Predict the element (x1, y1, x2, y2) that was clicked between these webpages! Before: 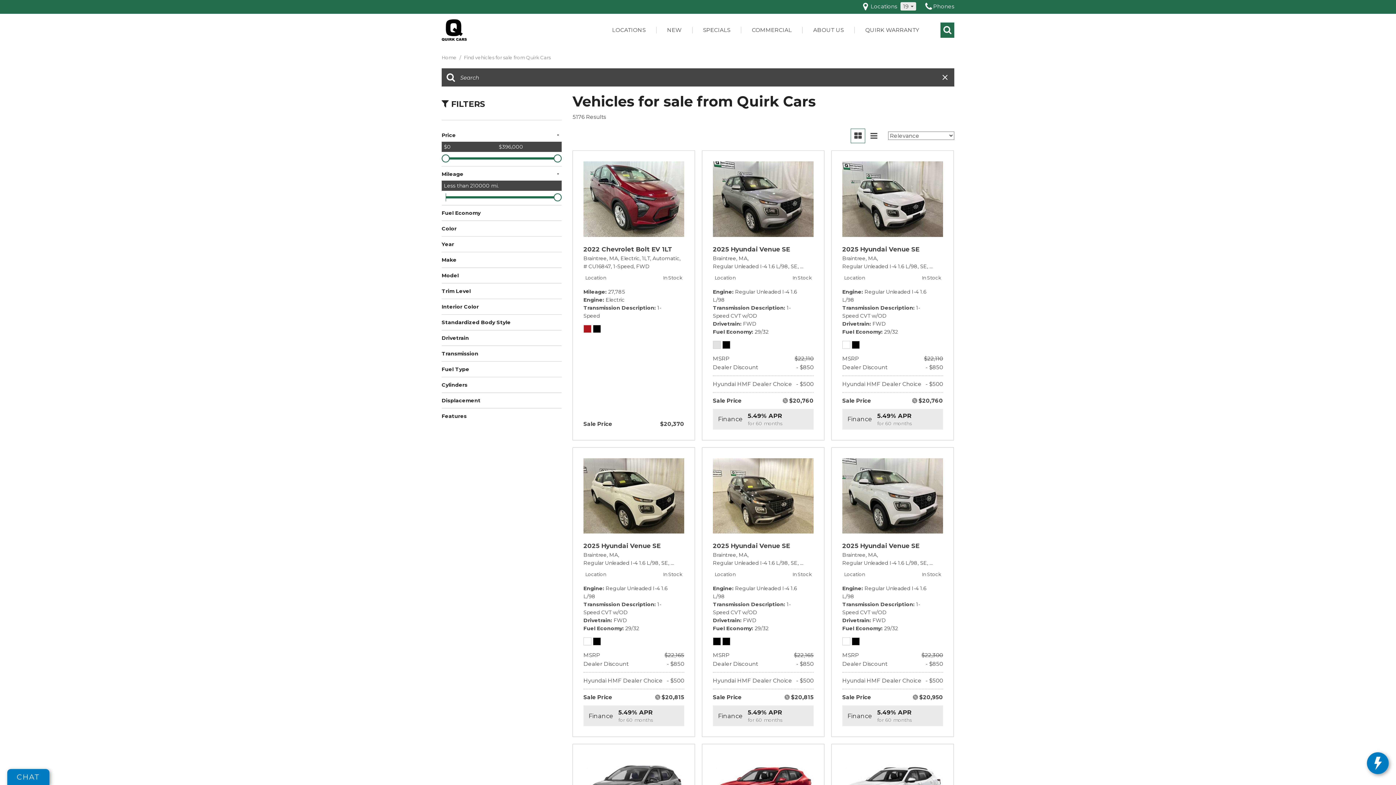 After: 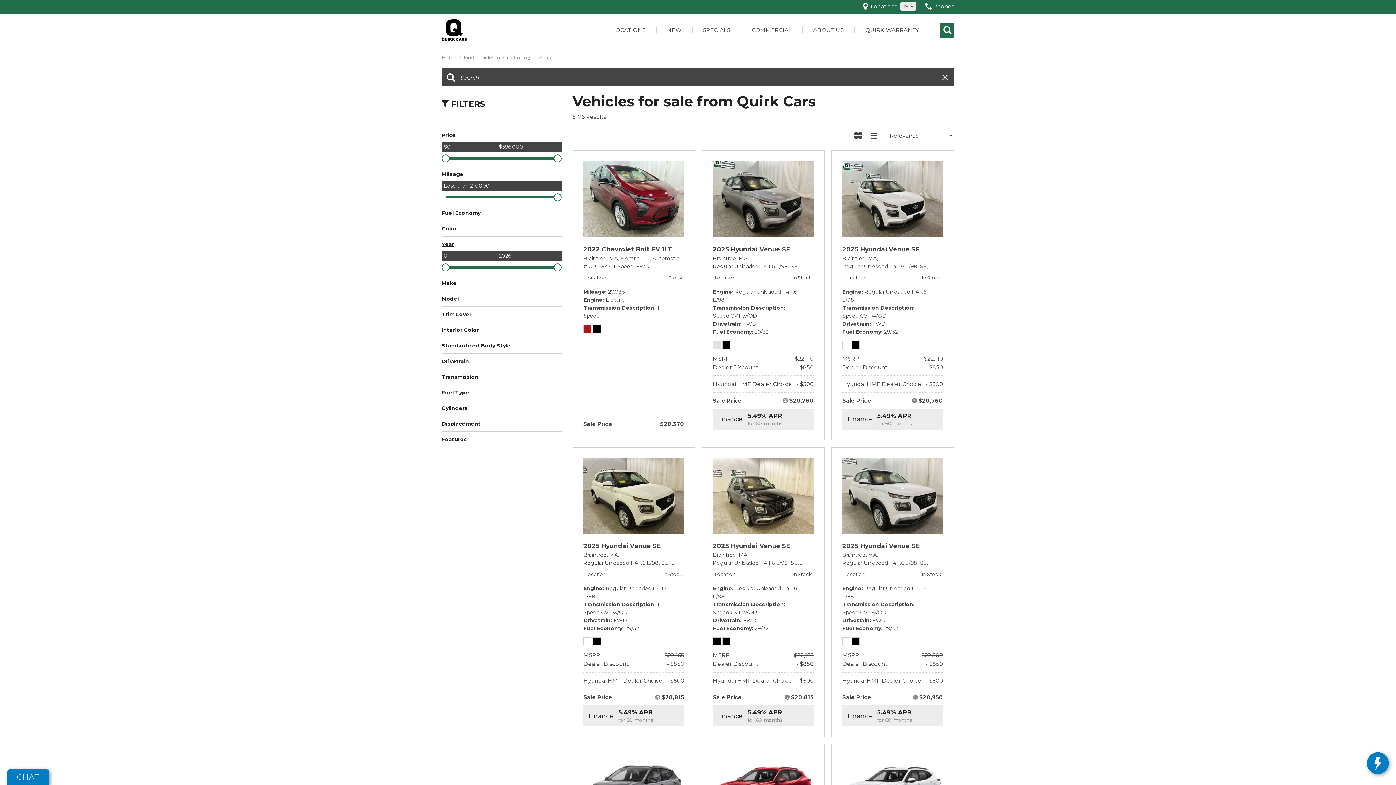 Action: label: Year bbox: (441, 240, 561, 248)